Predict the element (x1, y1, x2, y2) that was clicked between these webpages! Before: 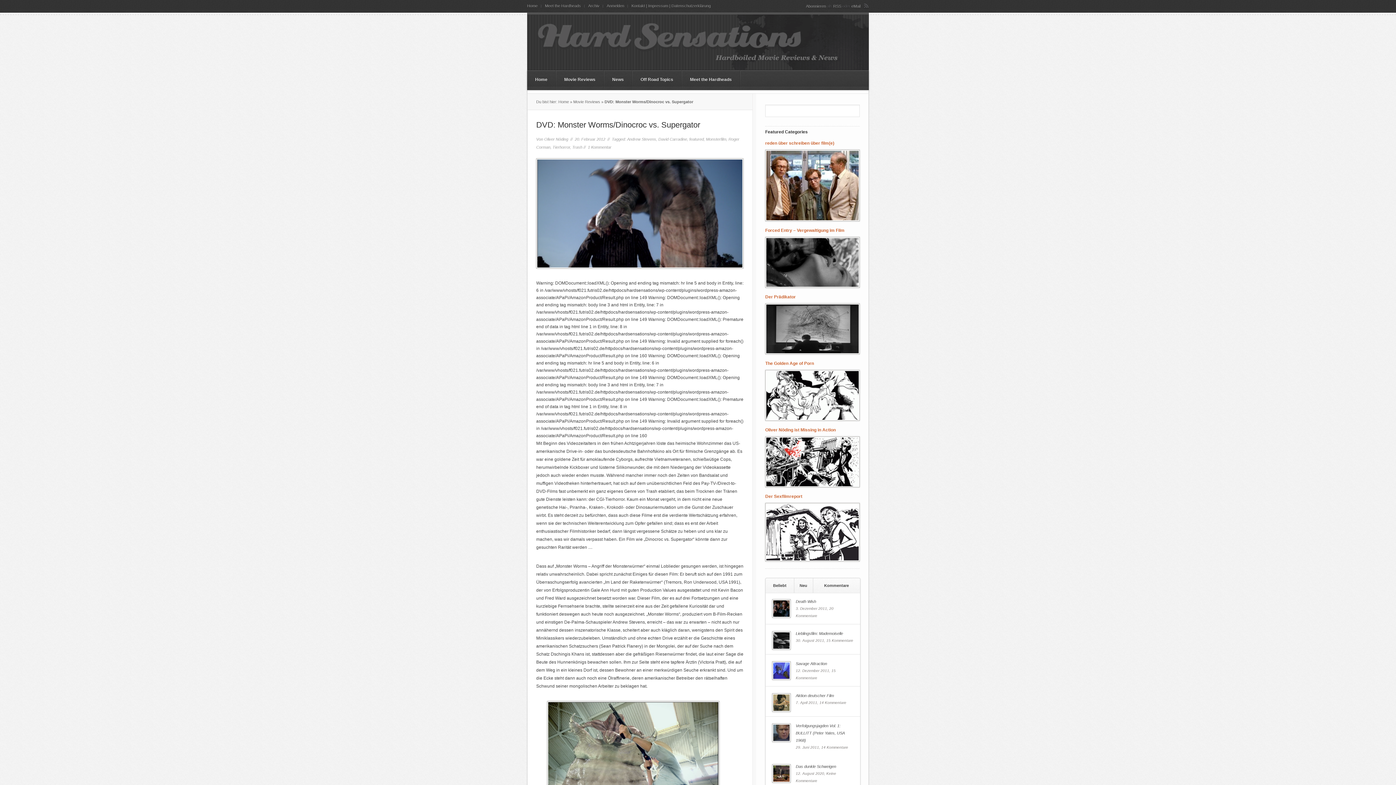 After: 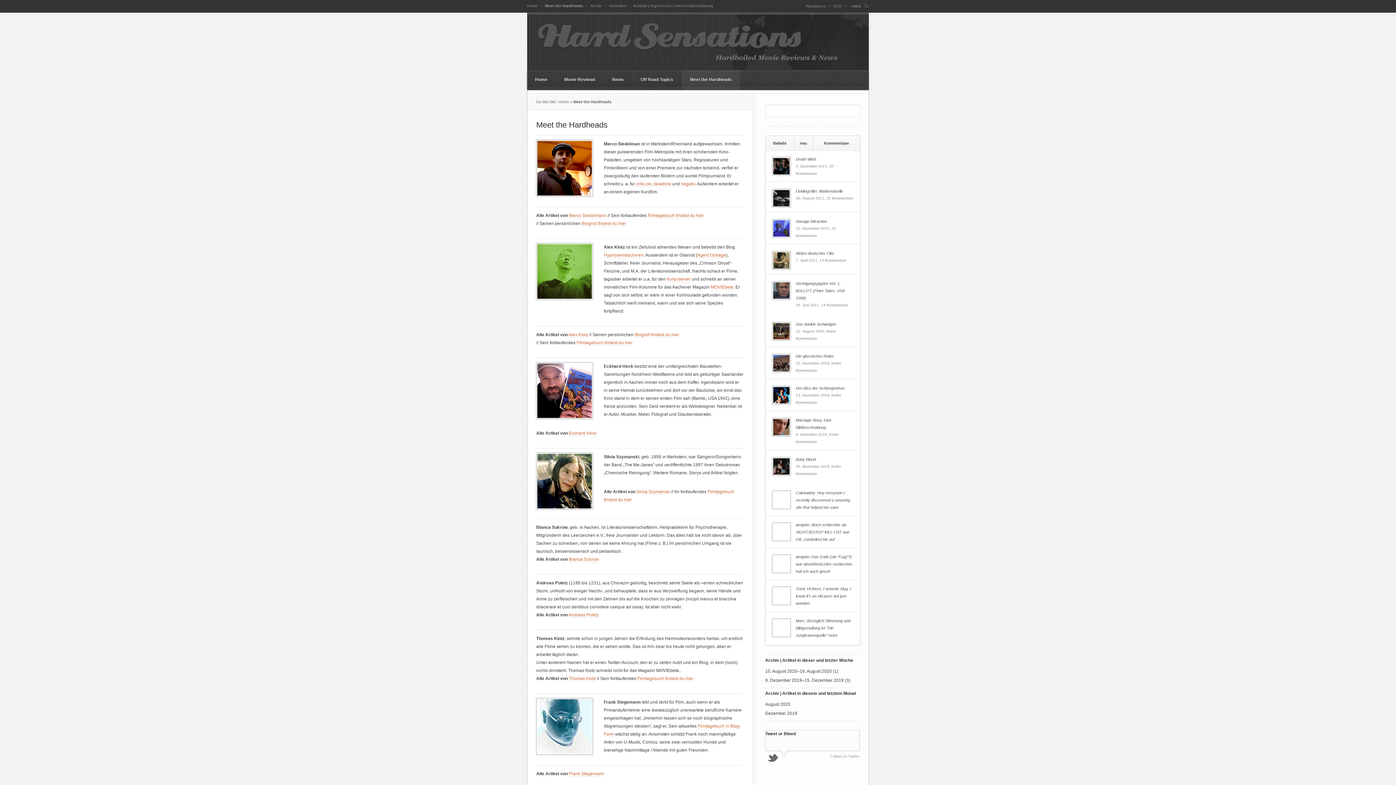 Action: label: Meet the Hardheads bbox: (682, 70, 740, 90)